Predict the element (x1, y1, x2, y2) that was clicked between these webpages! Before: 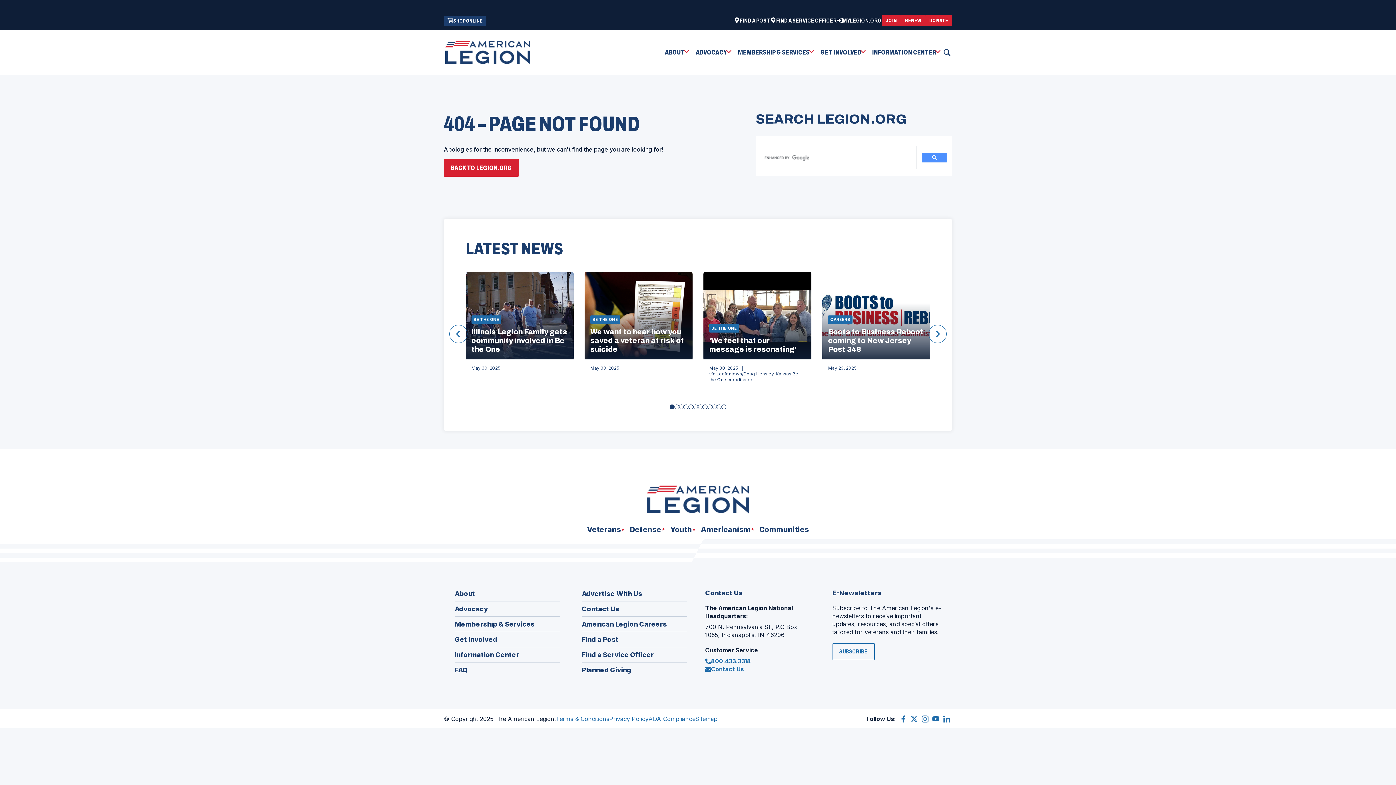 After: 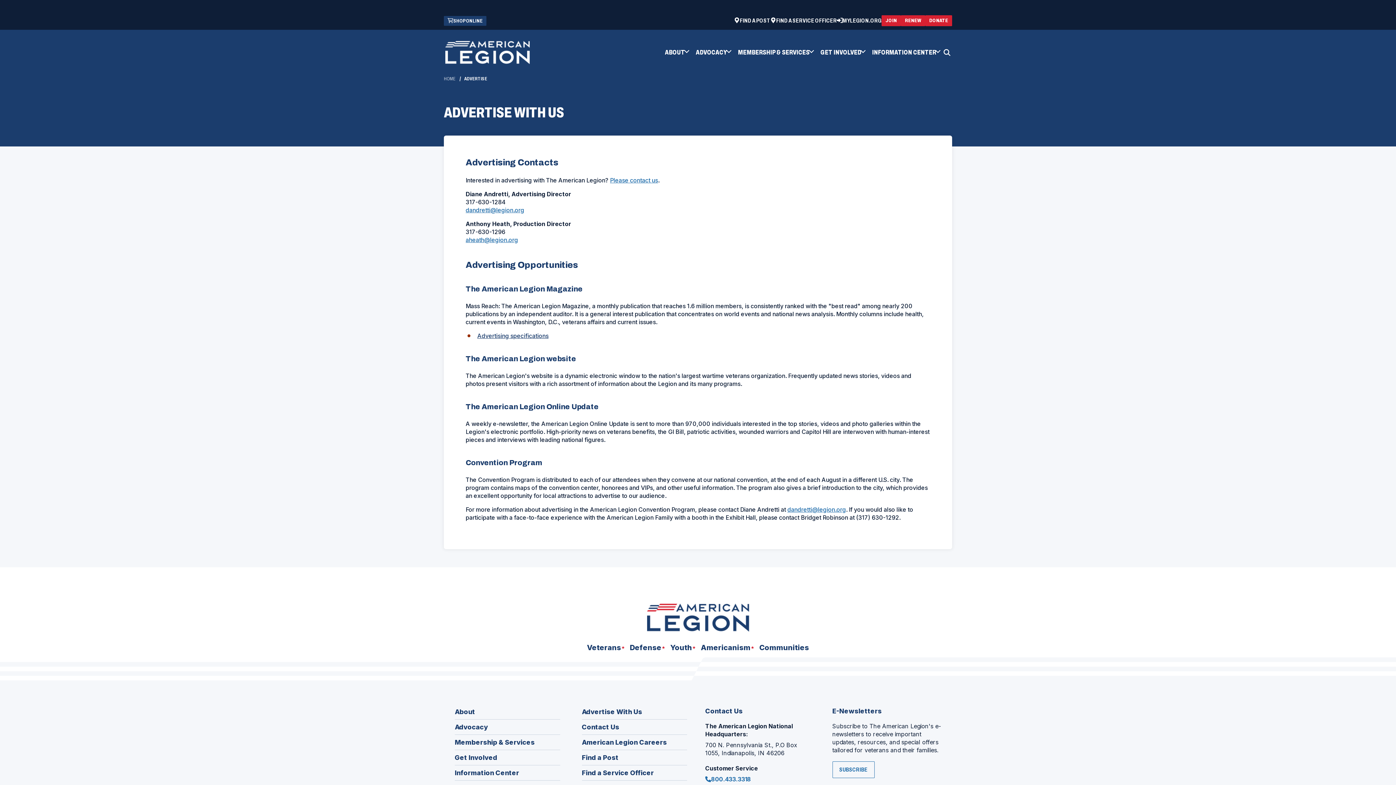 Action: label: Advertise With Us bbox: (582, 589, 687, 601)